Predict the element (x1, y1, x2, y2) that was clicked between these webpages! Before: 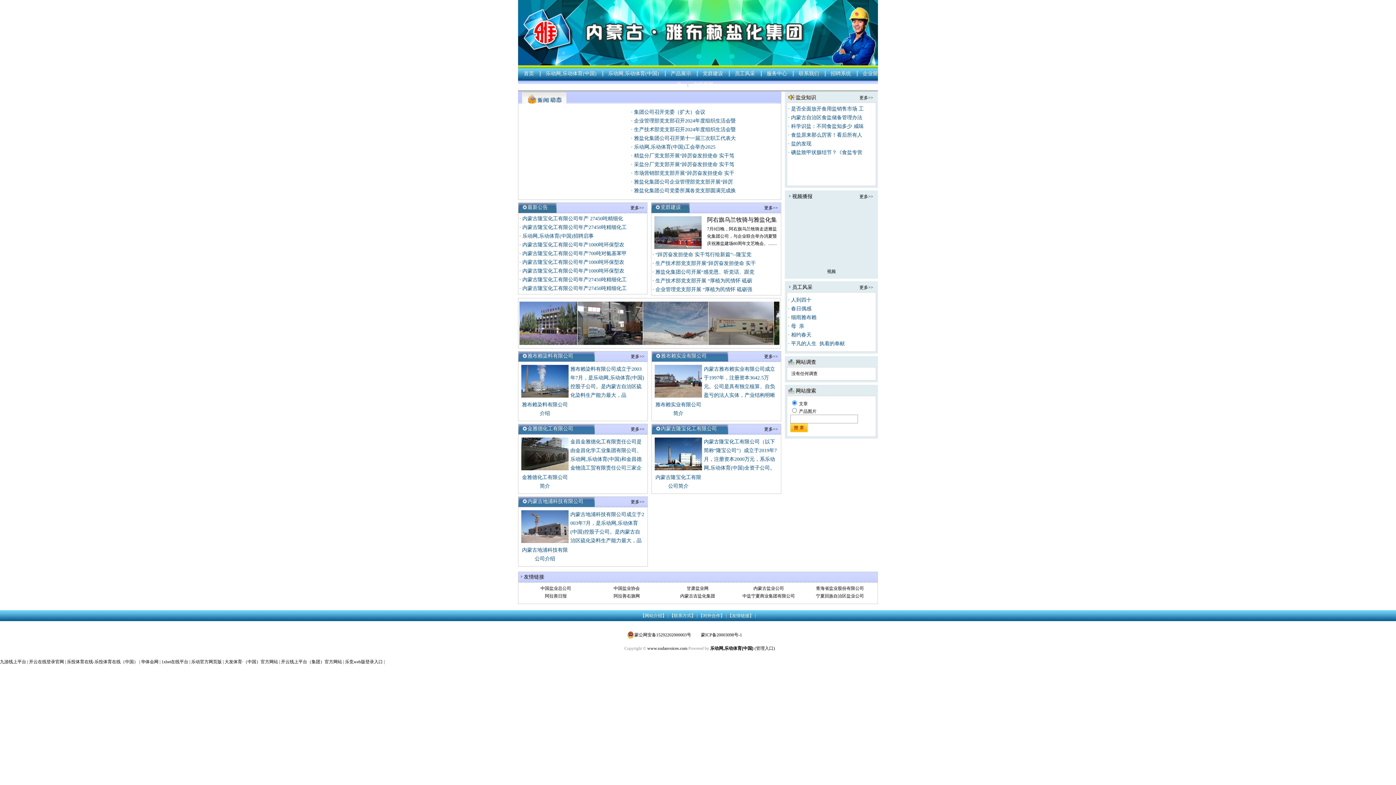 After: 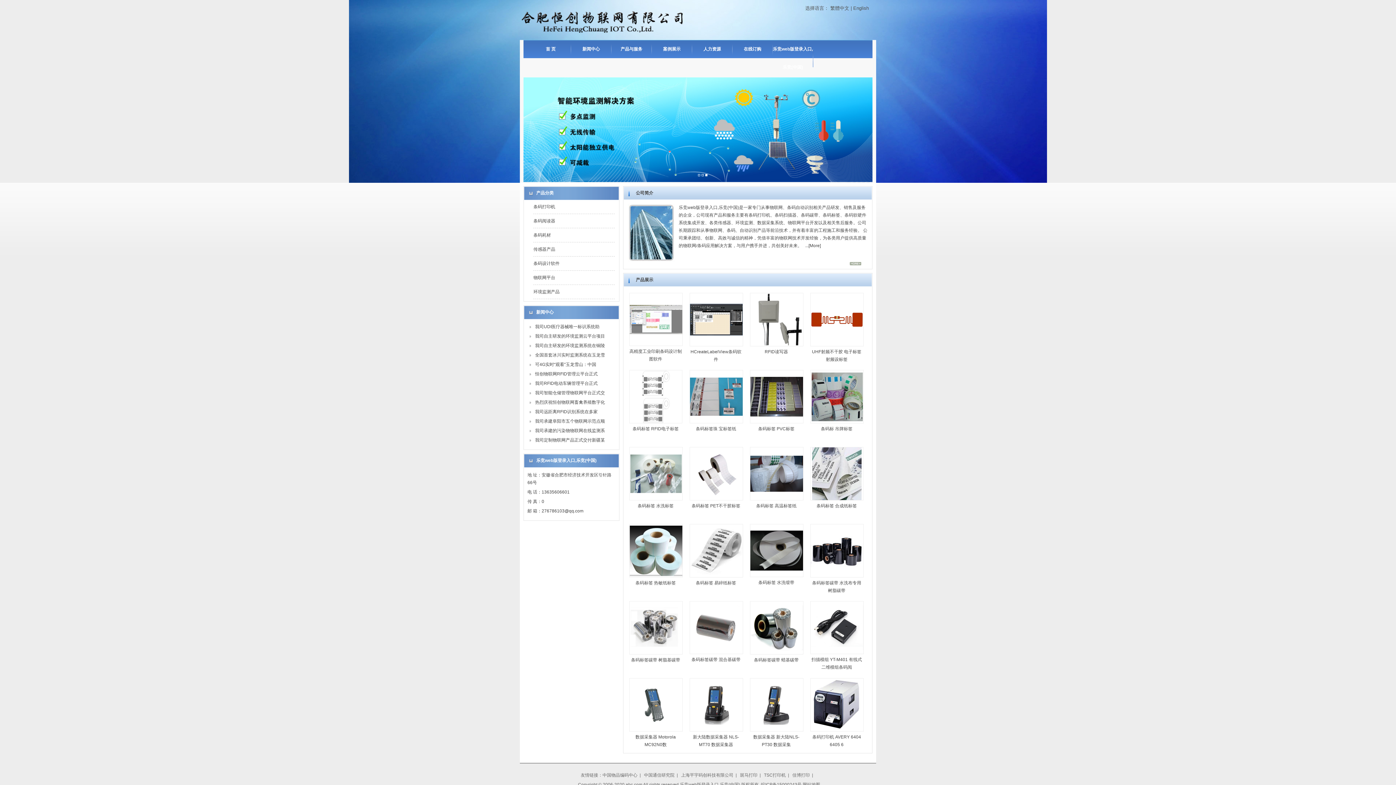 Action: bbox: (345, 659, 382, 664) label: 乐竞web版登录入口